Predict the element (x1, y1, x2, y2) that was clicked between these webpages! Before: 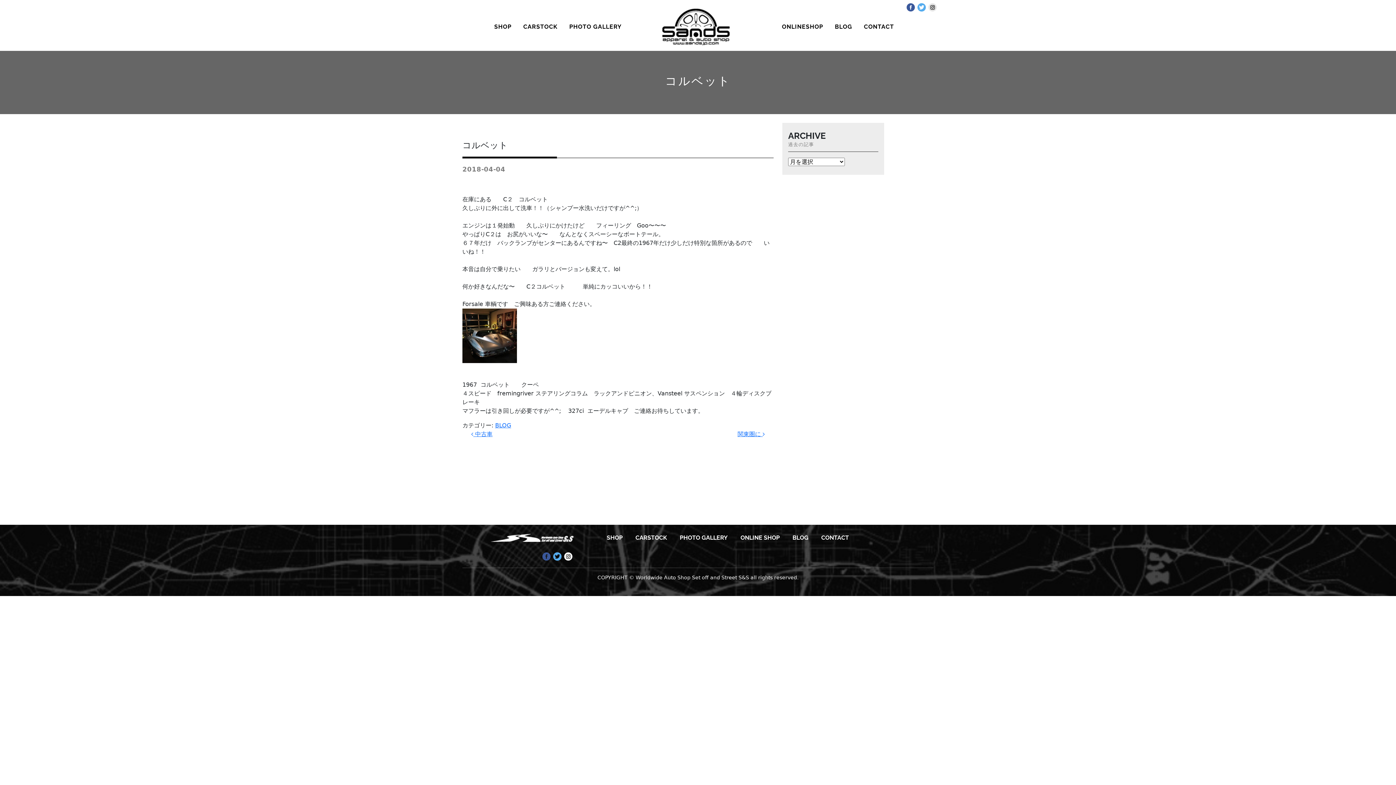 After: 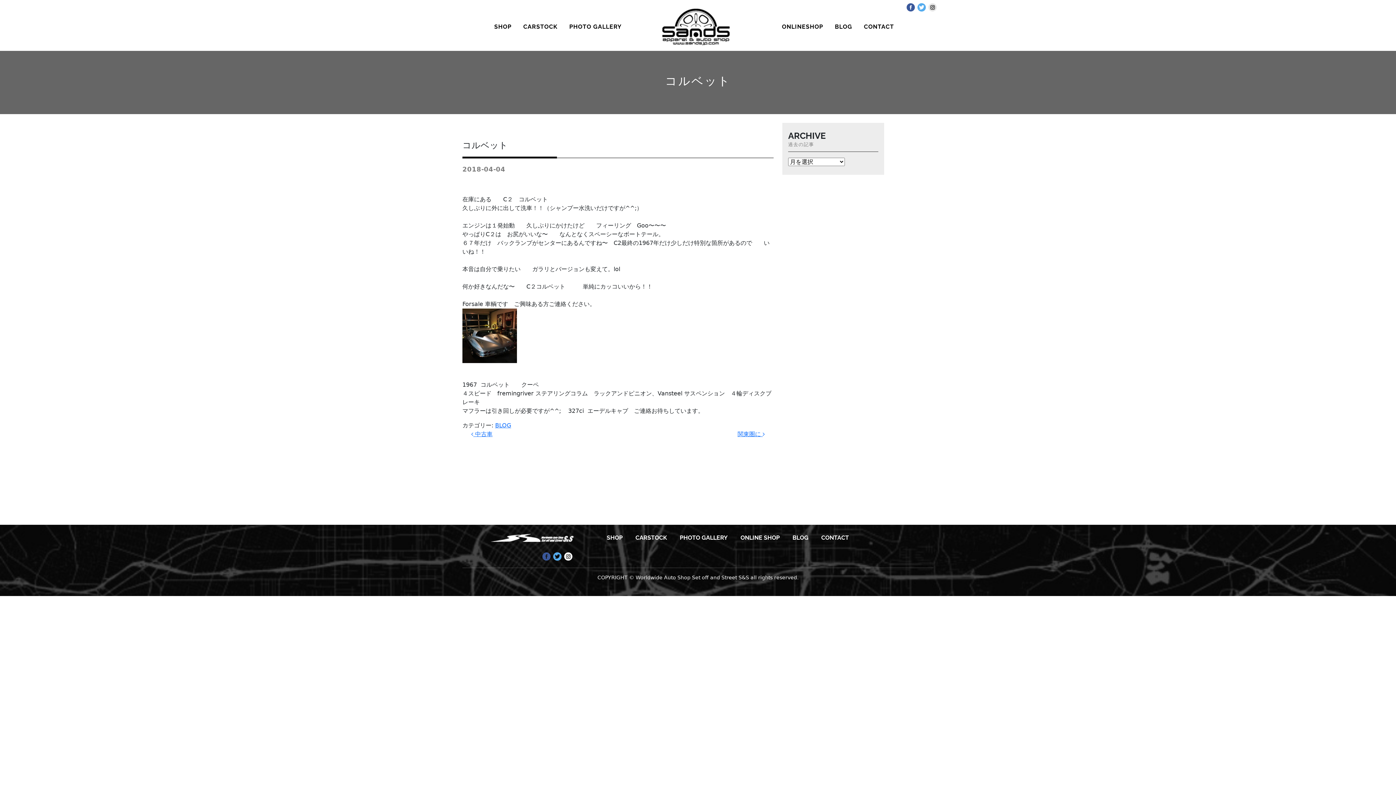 Action: bbox: (541, 551, 552, 562)